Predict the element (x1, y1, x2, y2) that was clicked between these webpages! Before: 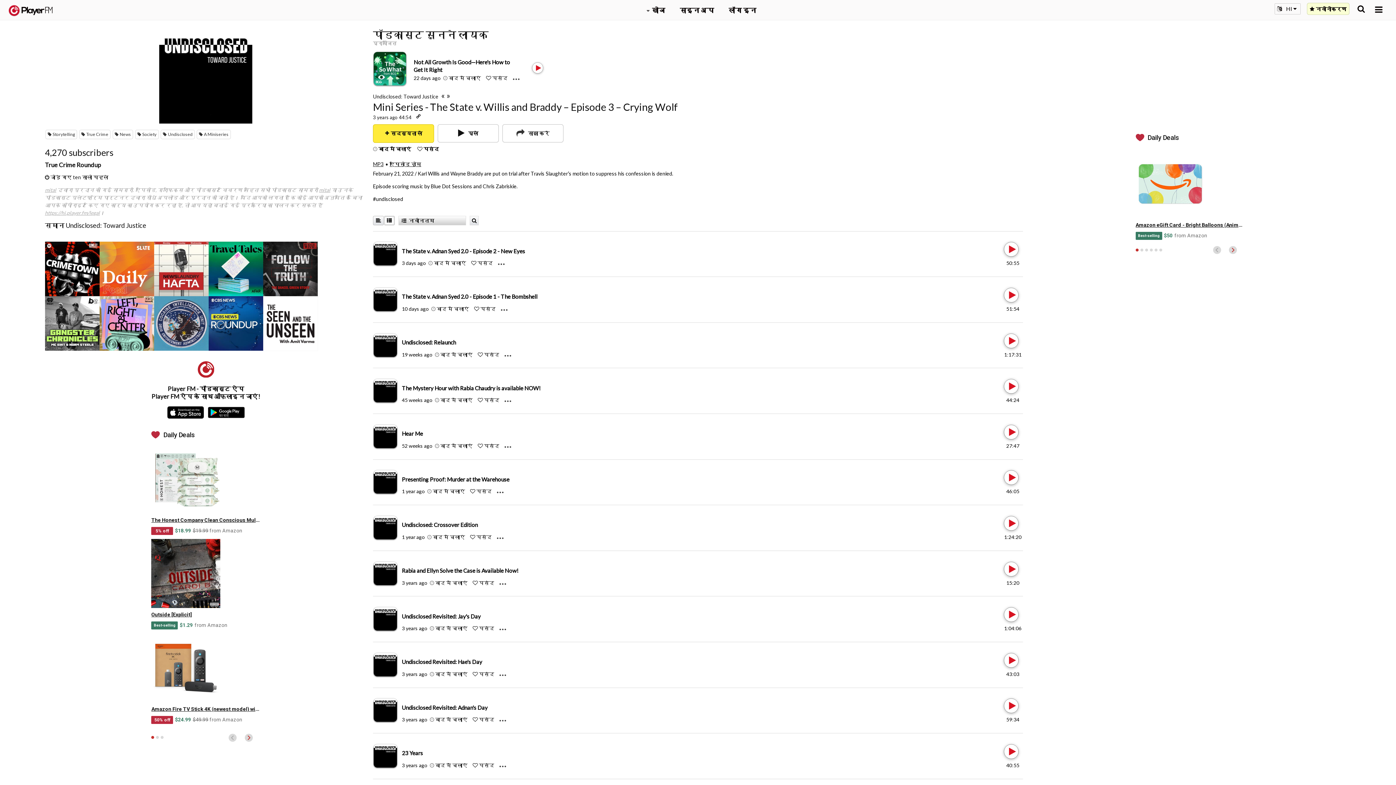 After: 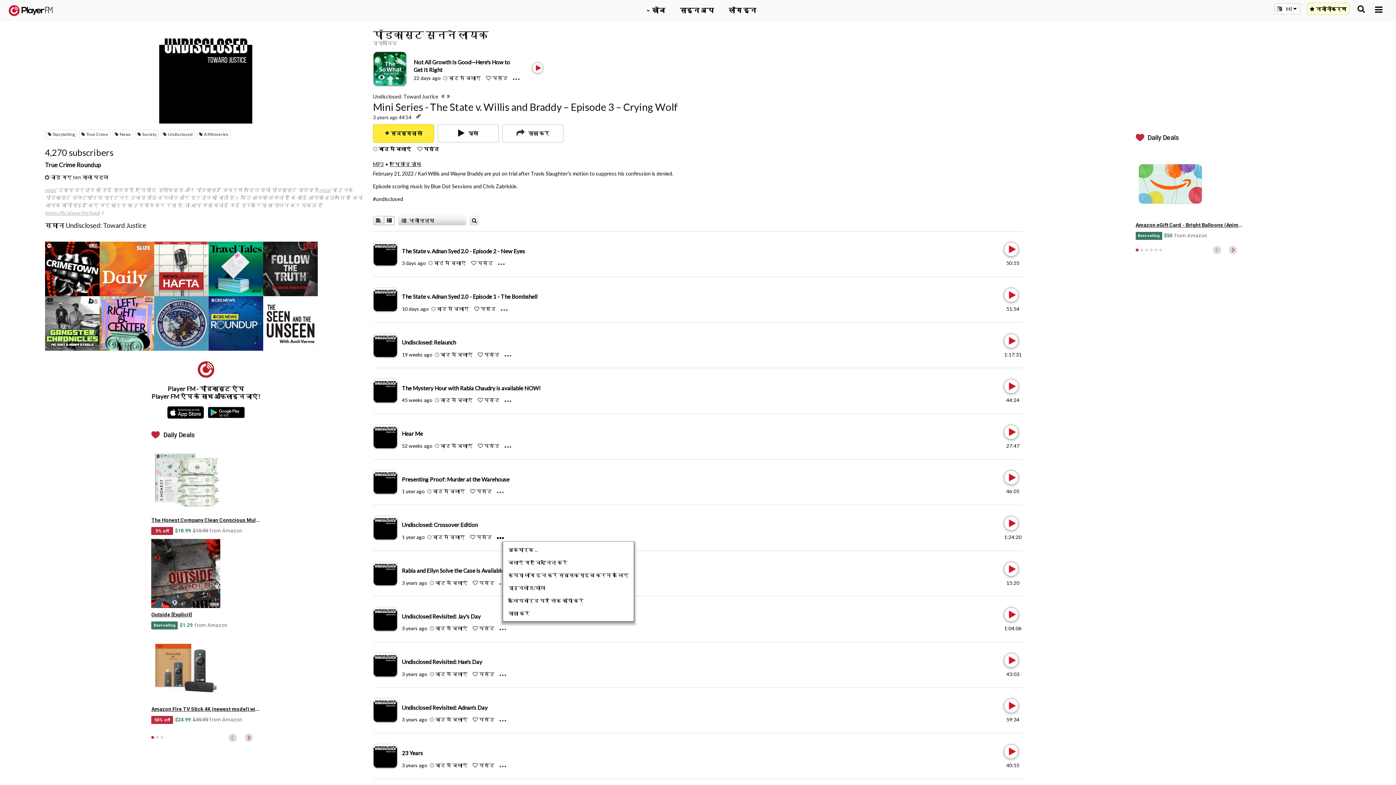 Action: label: Menu launcher bbox: (497, 533, 509, 541)